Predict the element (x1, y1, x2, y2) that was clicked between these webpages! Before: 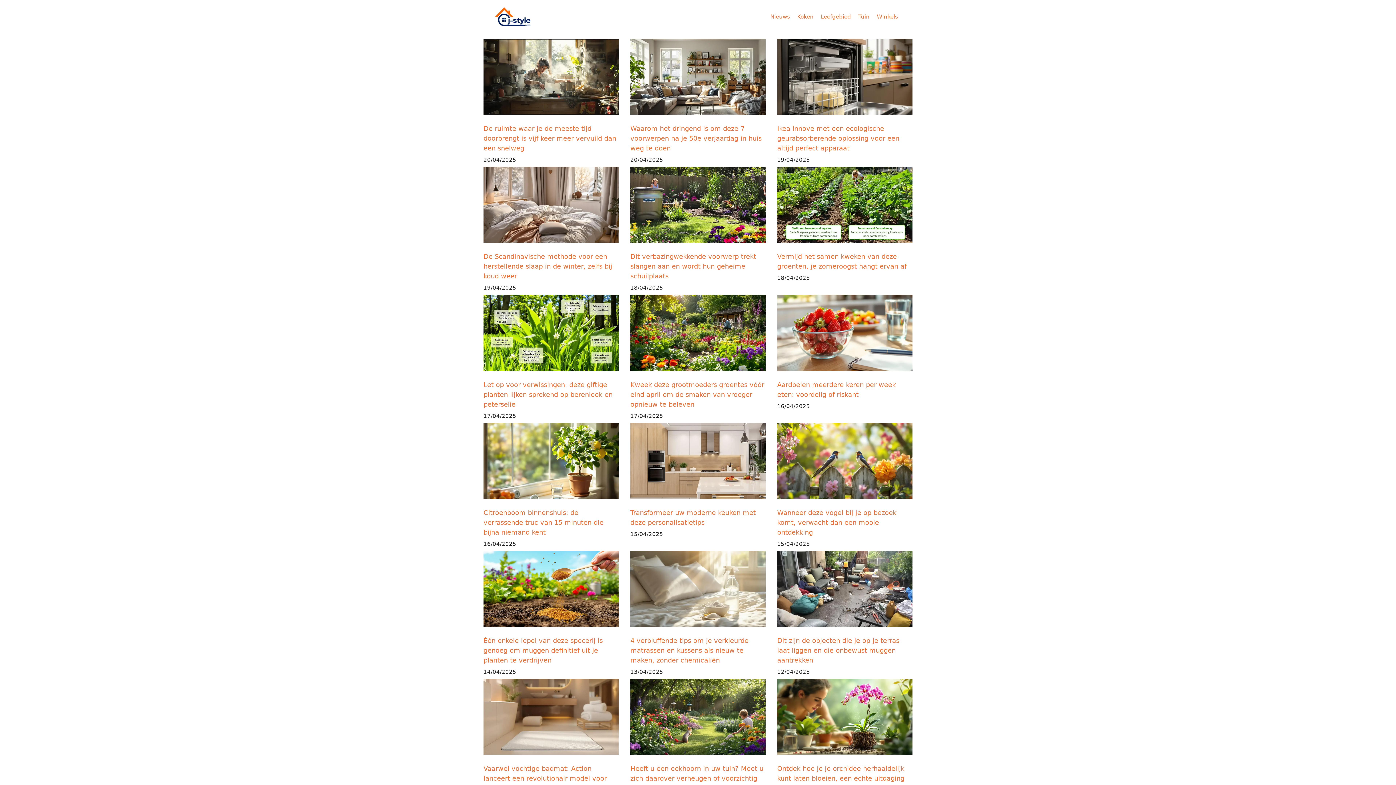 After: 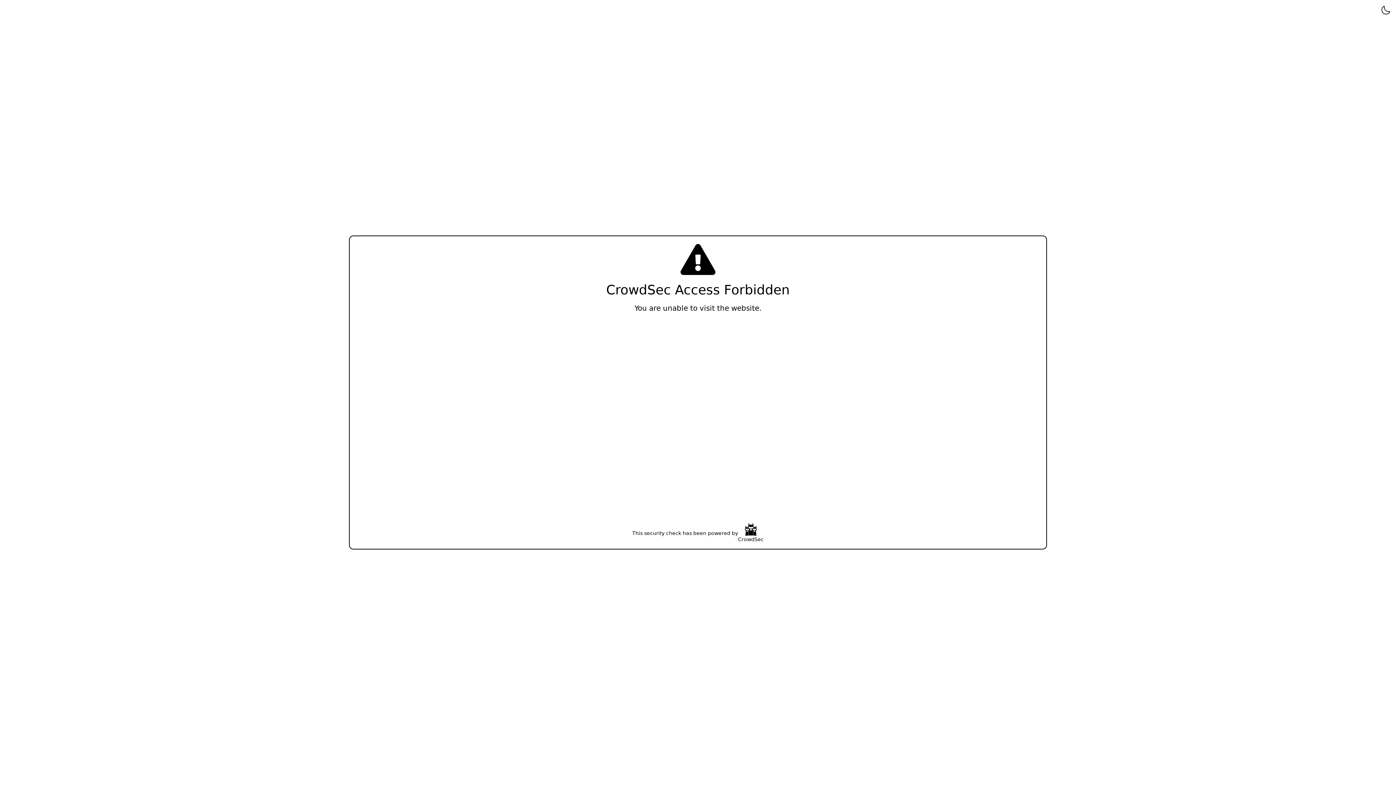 Action: label: Waarom het dringend is om deze 7 voorwerpen na je 50e verjaardag in huis weg te doen bbox: (630, 124, 761, 152)